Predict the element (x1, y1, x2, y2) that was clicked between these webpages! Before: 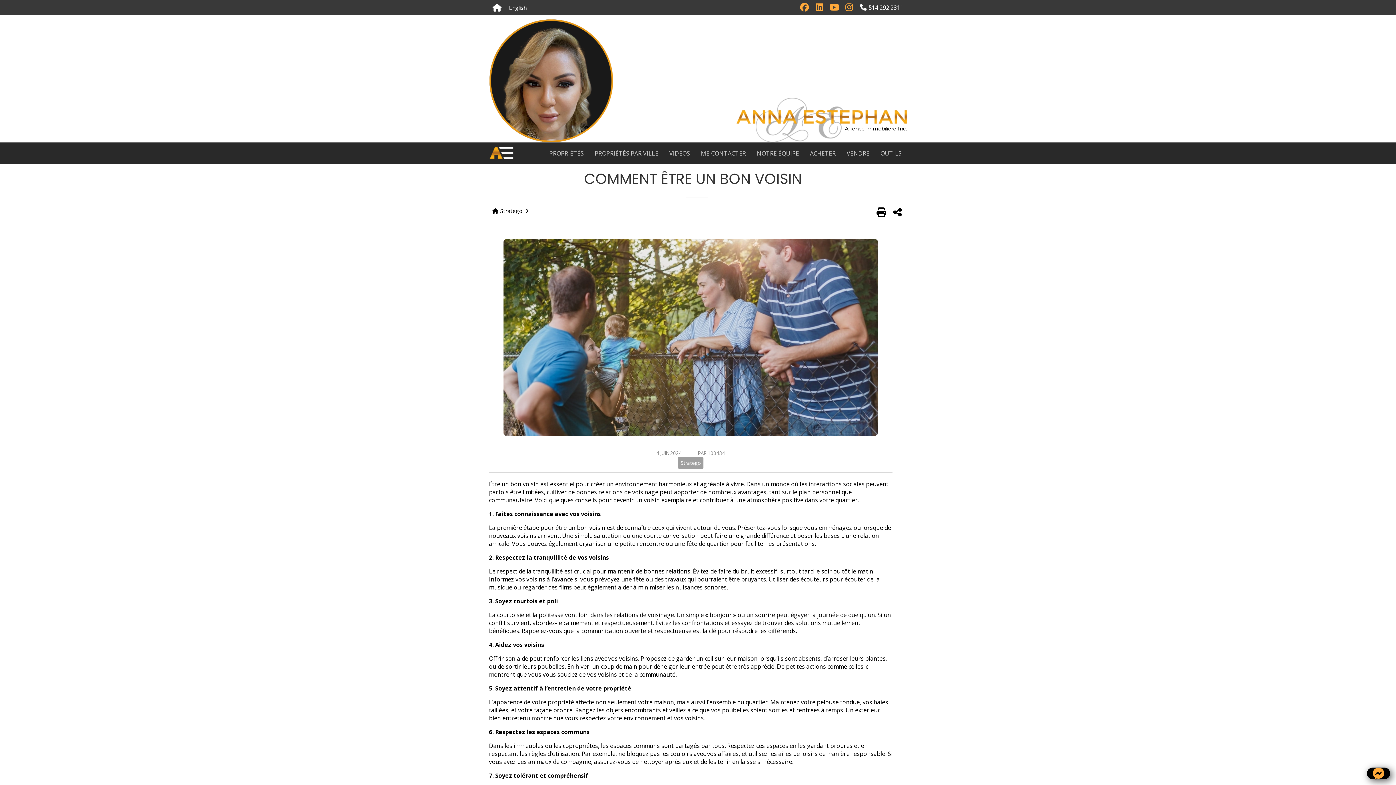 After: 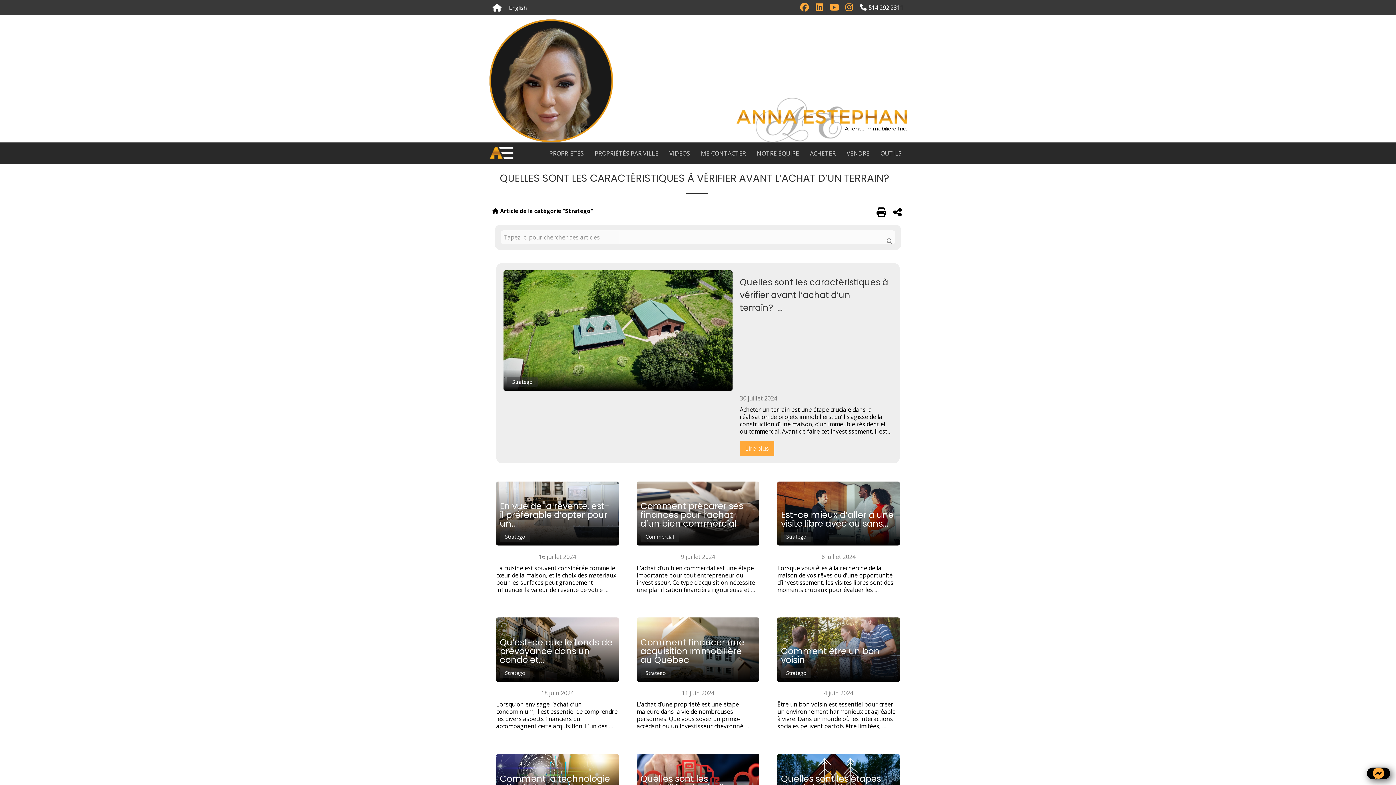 Action: bbox: (500, 207, 522, 214) label: Stratego